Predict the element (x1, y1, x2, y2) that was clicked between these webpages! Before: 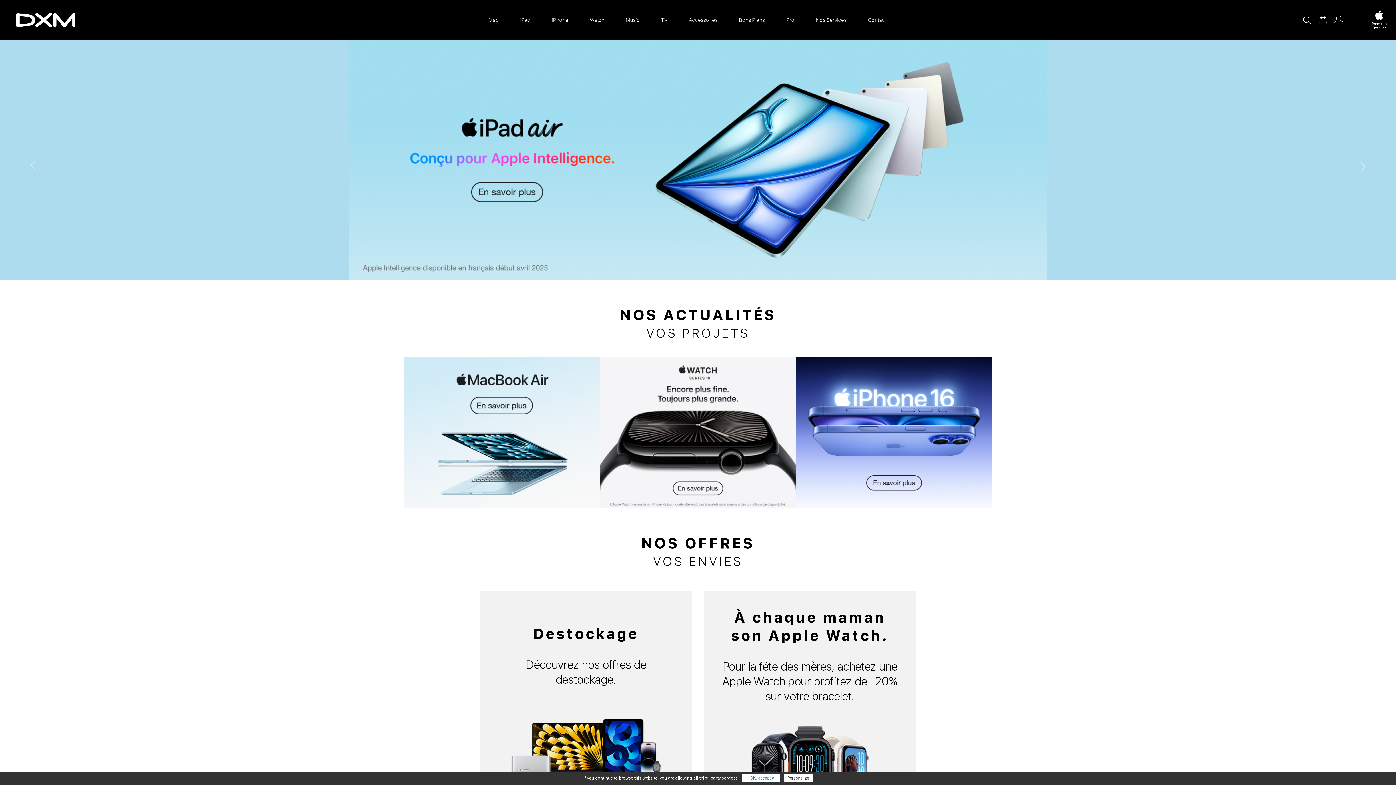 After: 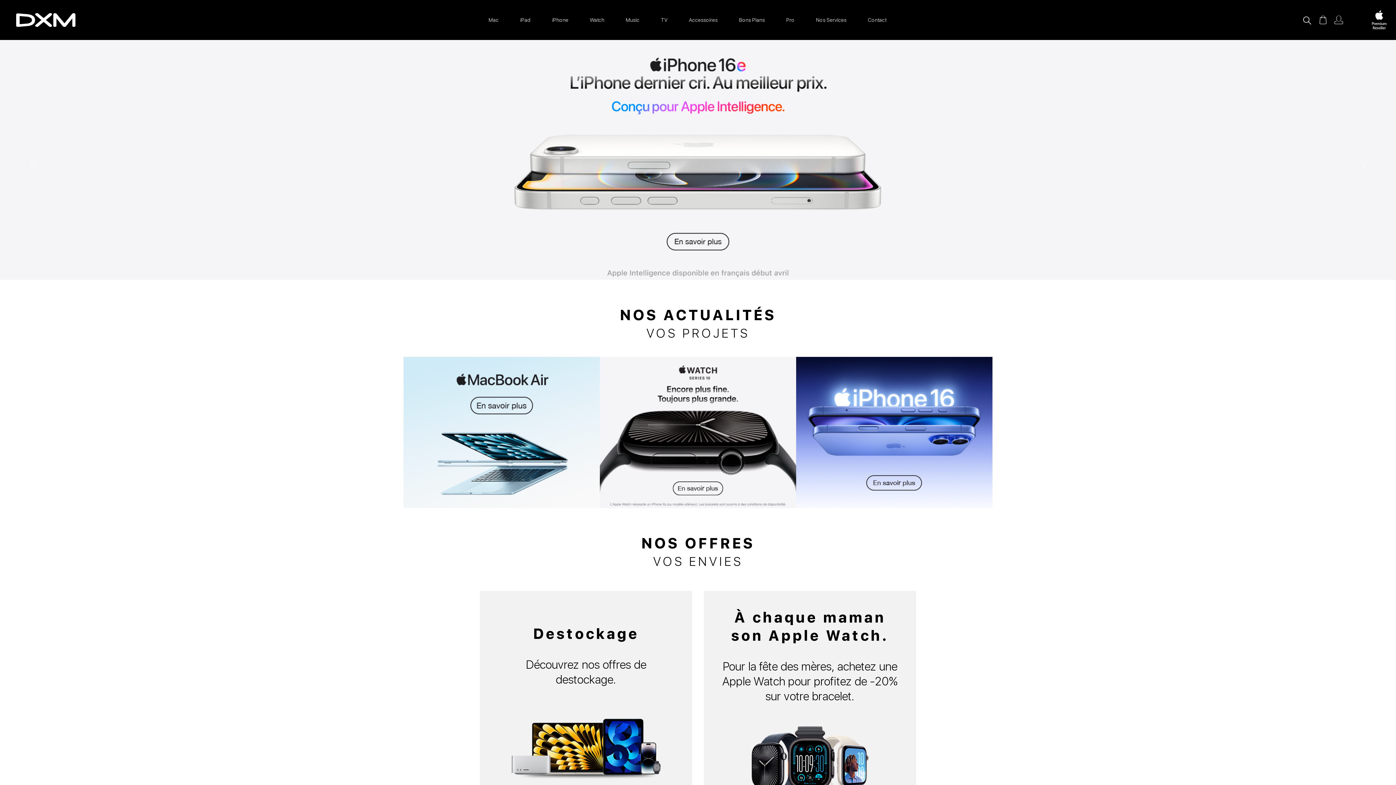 Action: bbox: (7, 12, 132, 27) label: DXM